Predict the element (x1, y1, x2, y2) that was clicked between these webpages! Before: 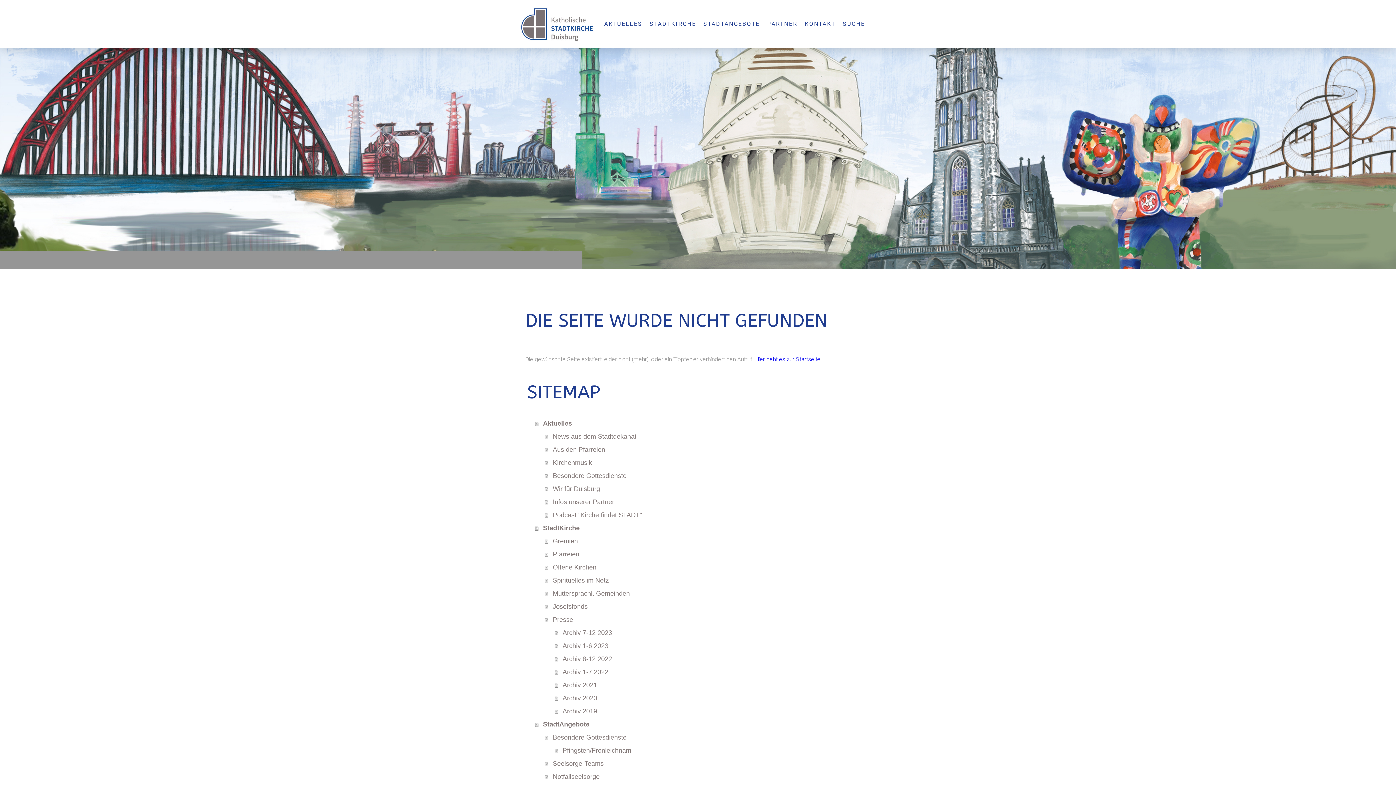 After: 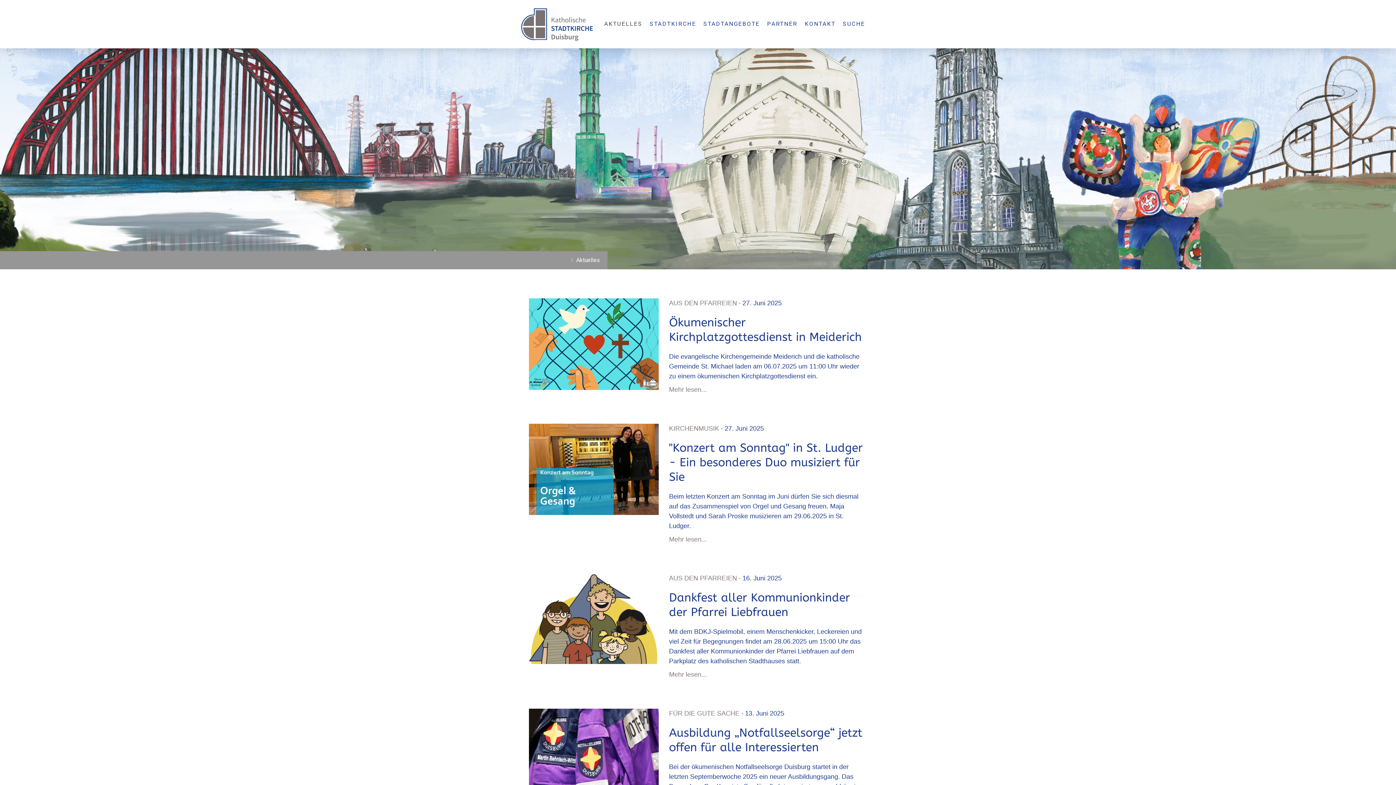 Action: bbox: (600, 16, 646, 32) label: AKTUELLES